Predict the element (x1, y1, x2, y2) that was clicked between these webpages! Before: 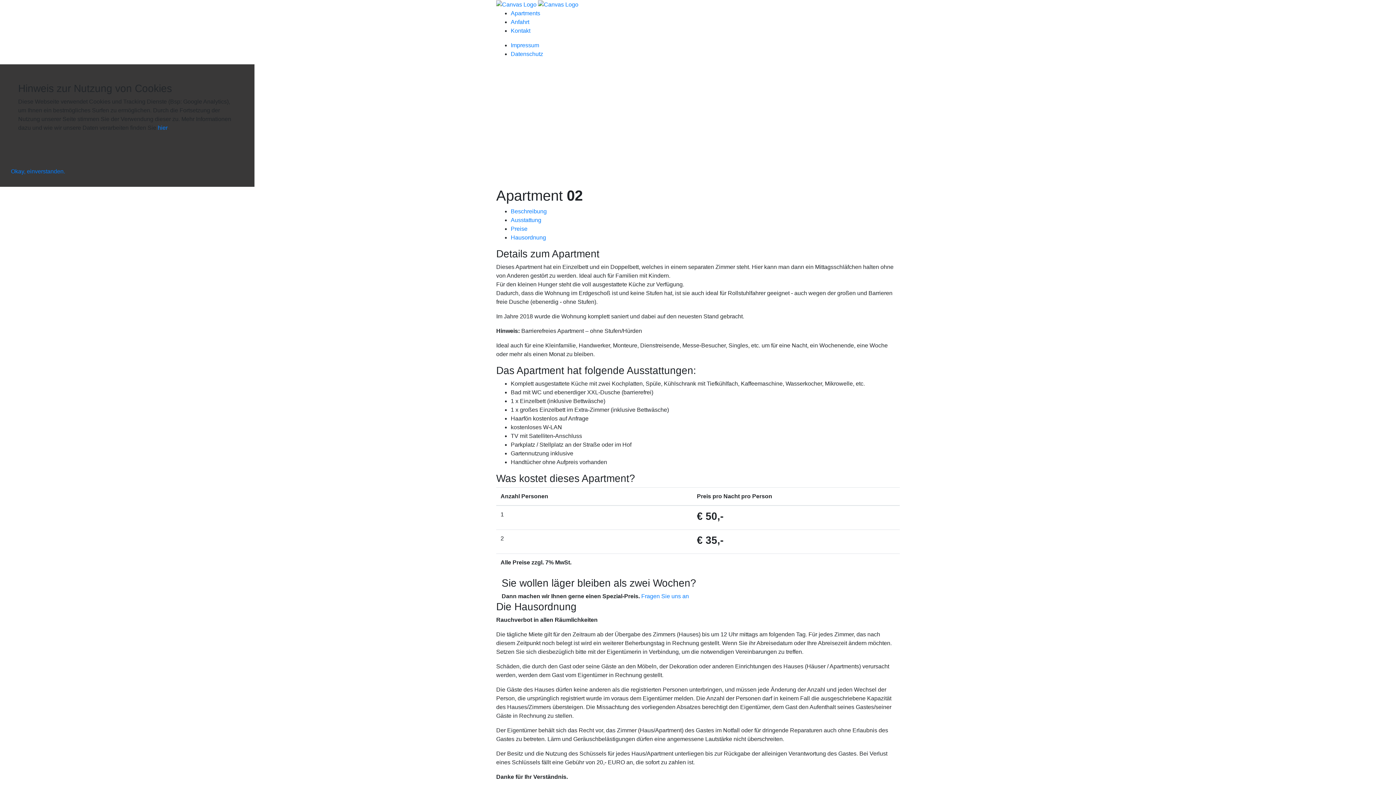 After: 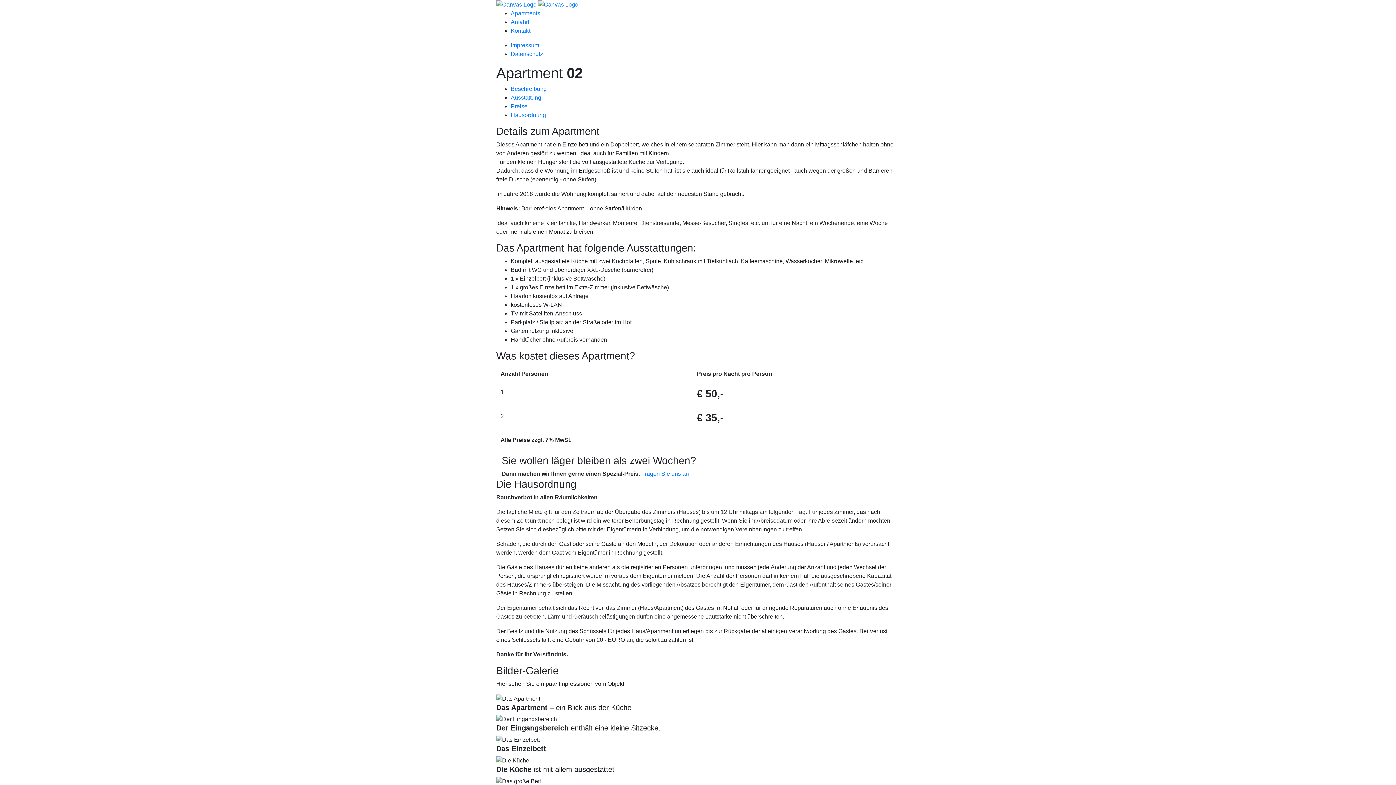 Action: label: Okay, einverstanden. bbox: (10, 168, 65, 174)